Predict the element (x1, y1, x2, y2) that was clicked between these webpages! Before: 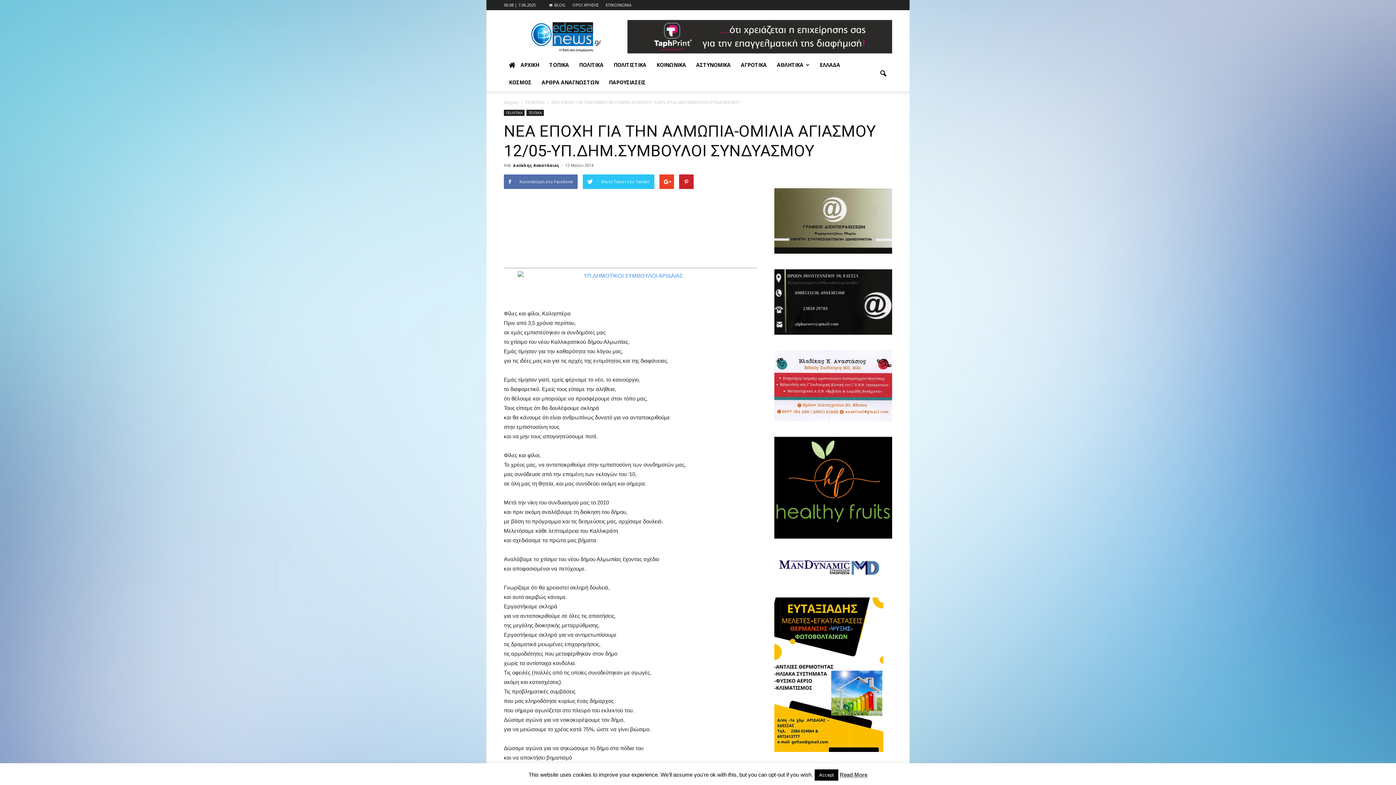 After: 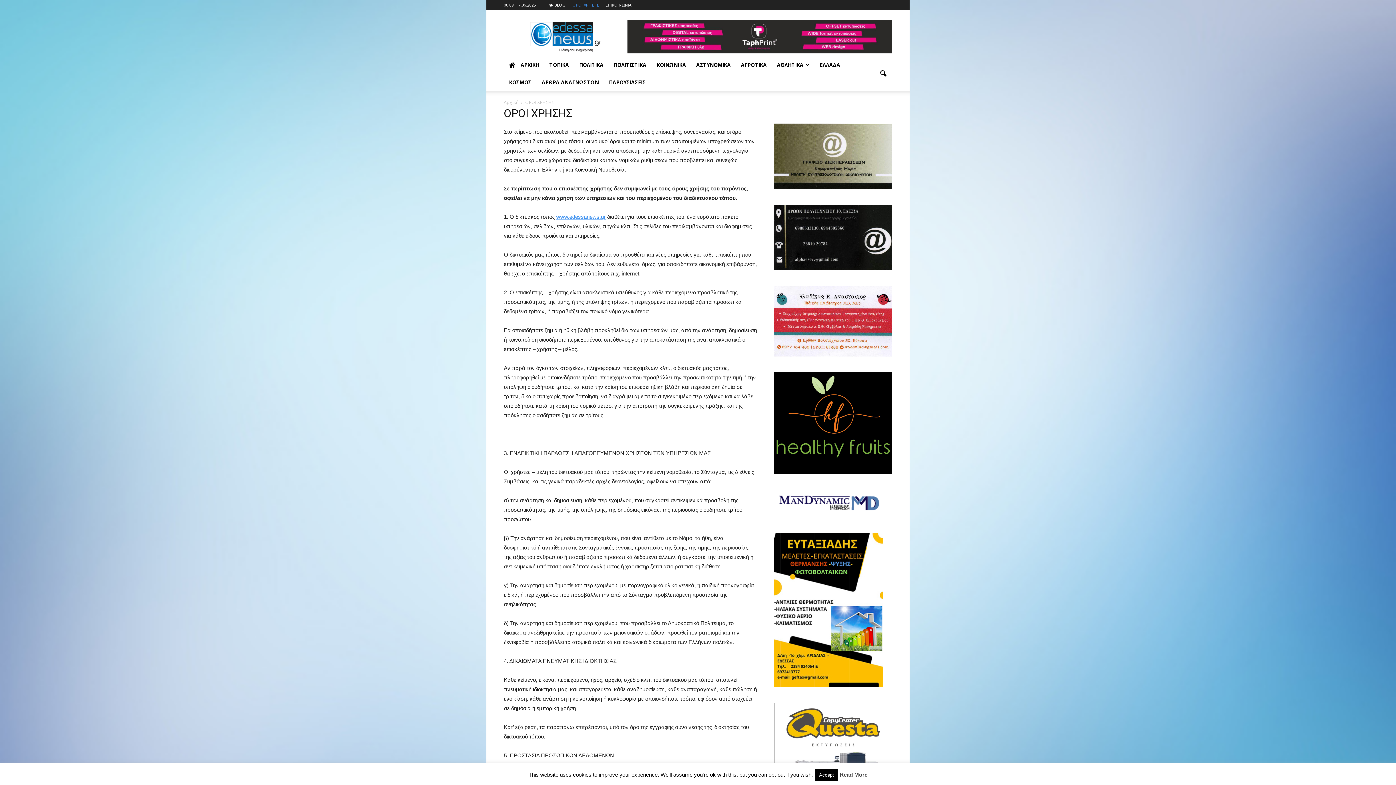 Action: label: ΟΡΟΙ ΧΡΗΣΗΣ bbox: (572, 2, 598, 7)